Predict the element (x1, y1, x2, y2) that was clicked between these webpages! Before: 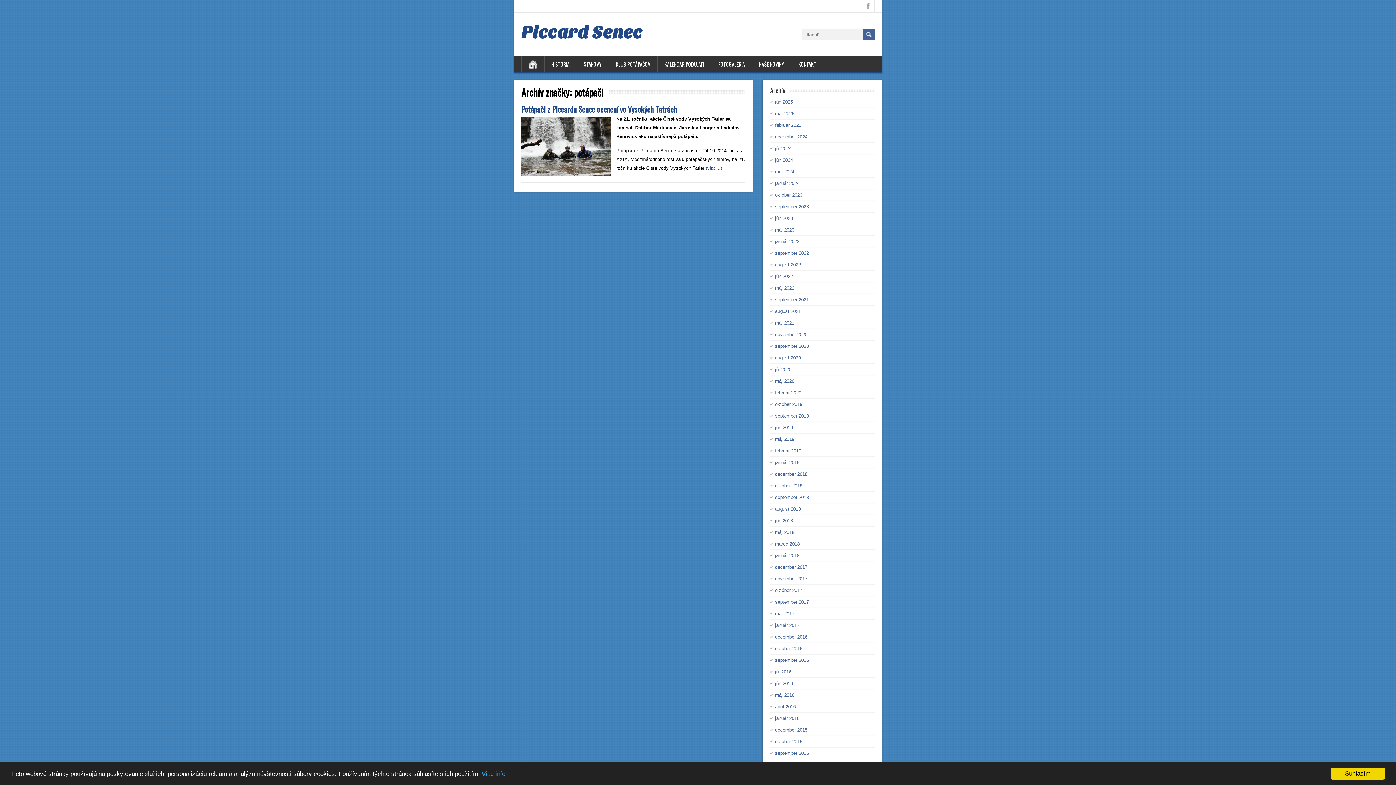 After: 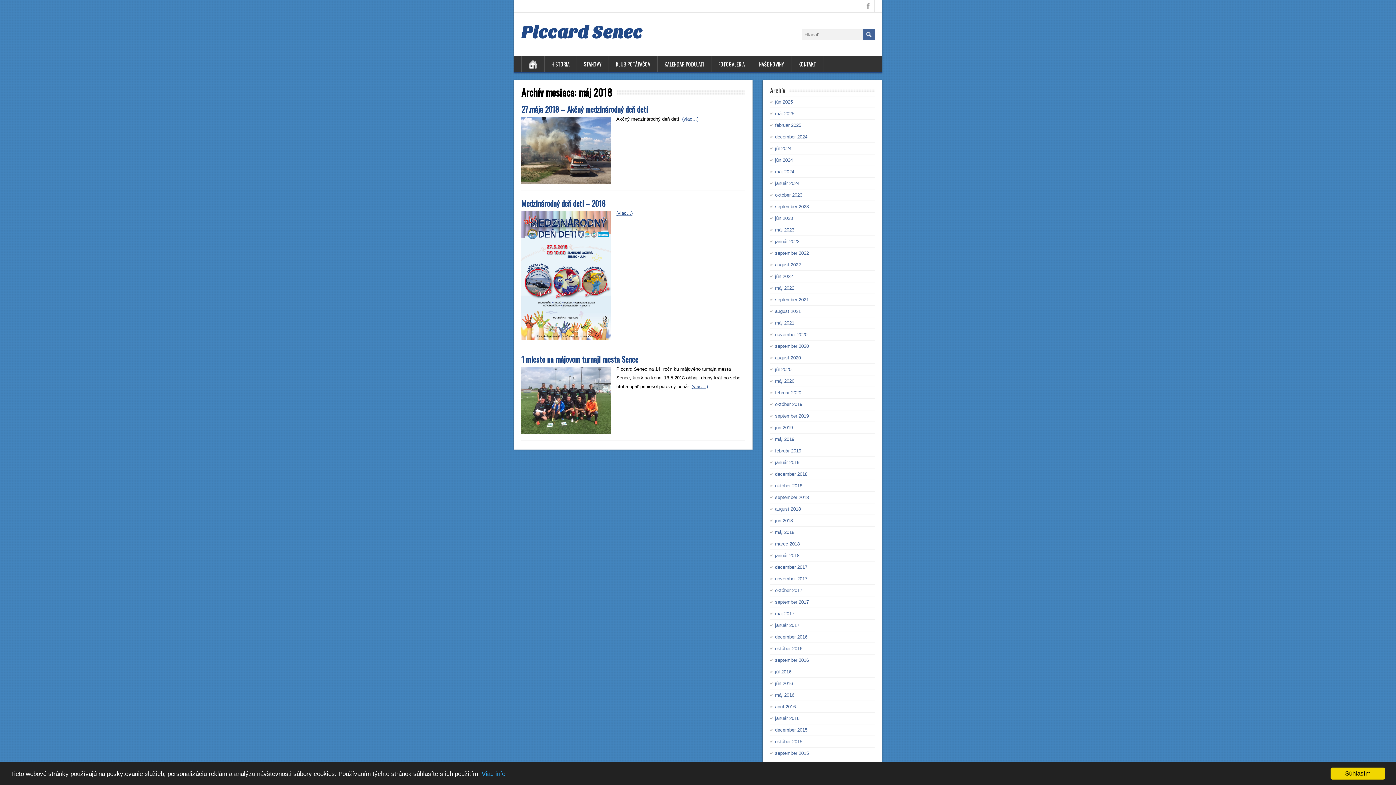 Action: bbox: (775, 529, 794, 535) label: máj 2018